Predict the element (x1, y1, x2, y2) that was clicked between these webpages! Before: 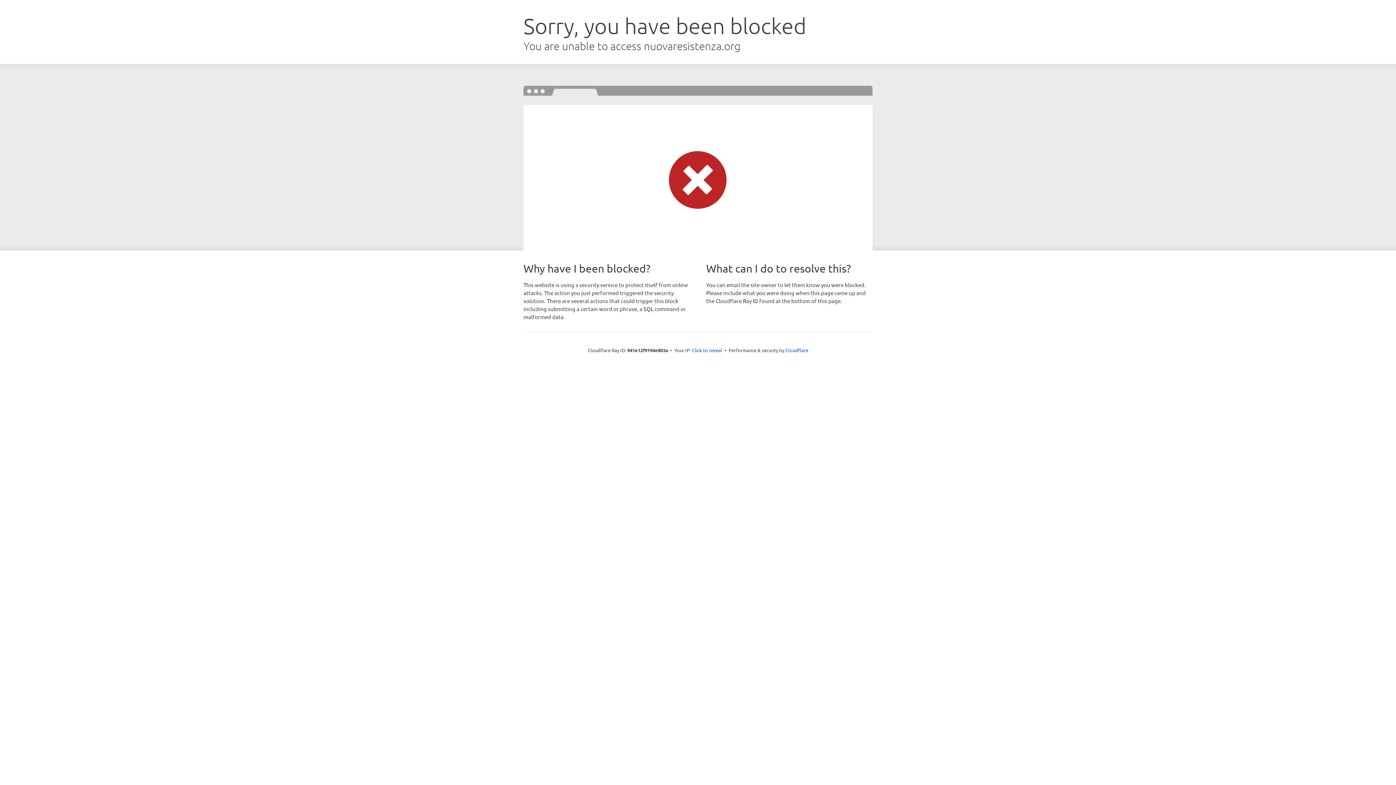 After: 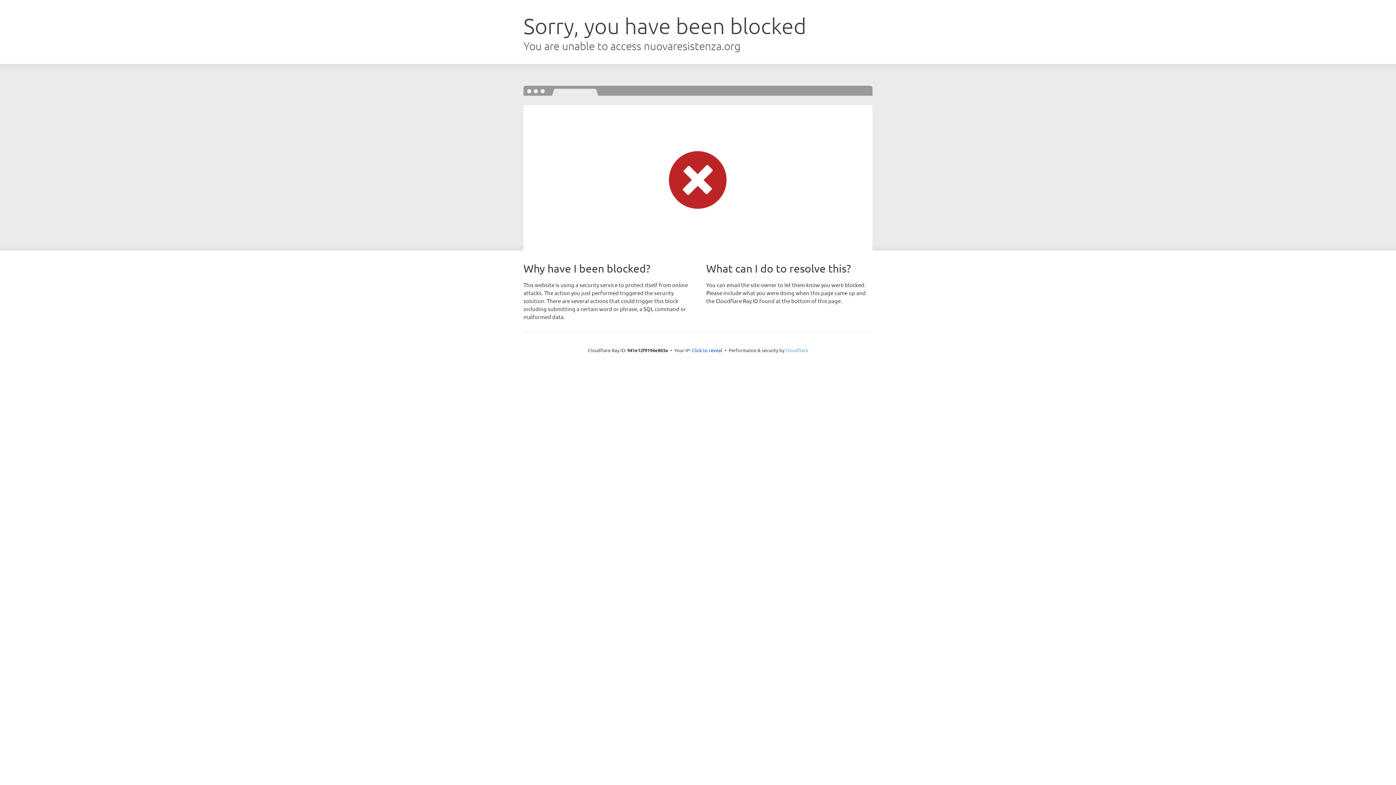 Action: label: Cloudflare bbox: (785, 347, 808, 353)